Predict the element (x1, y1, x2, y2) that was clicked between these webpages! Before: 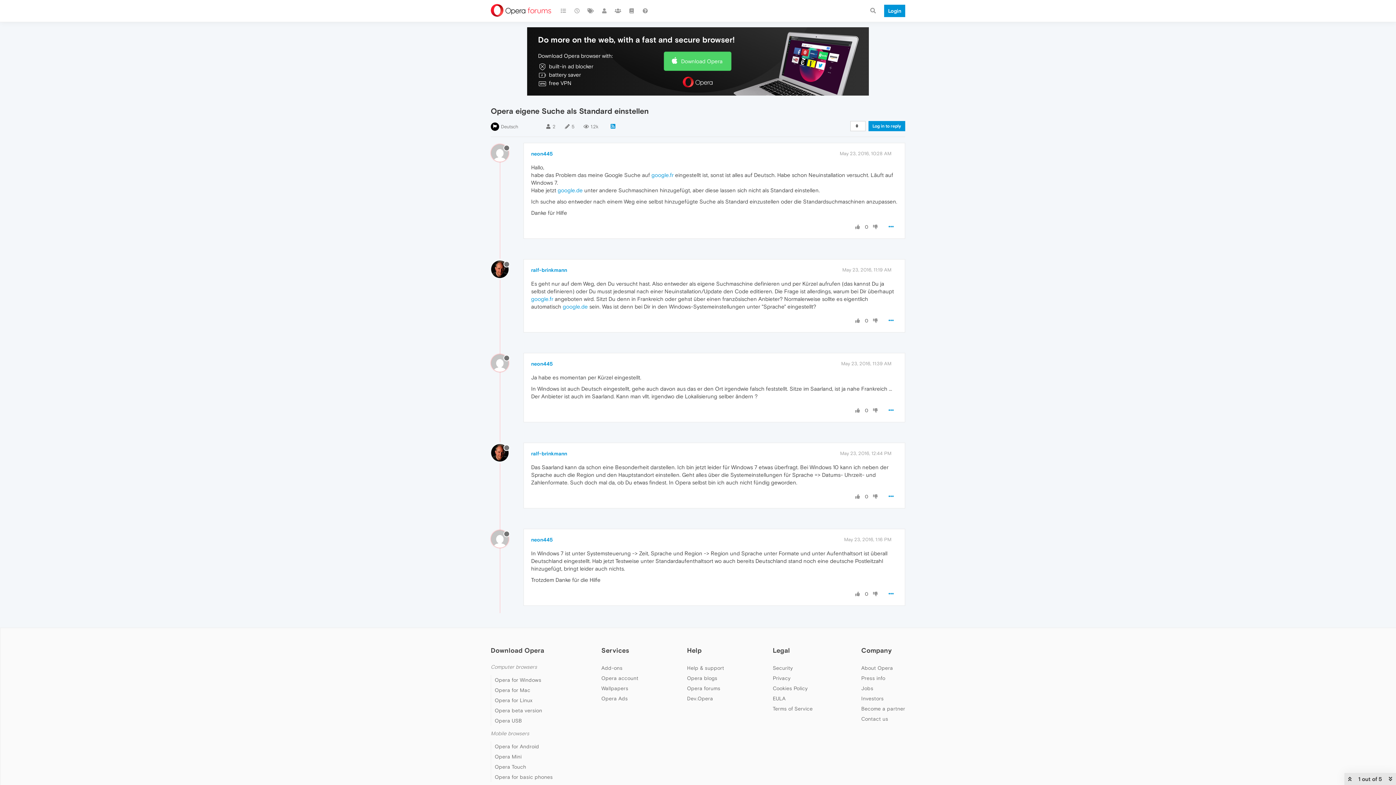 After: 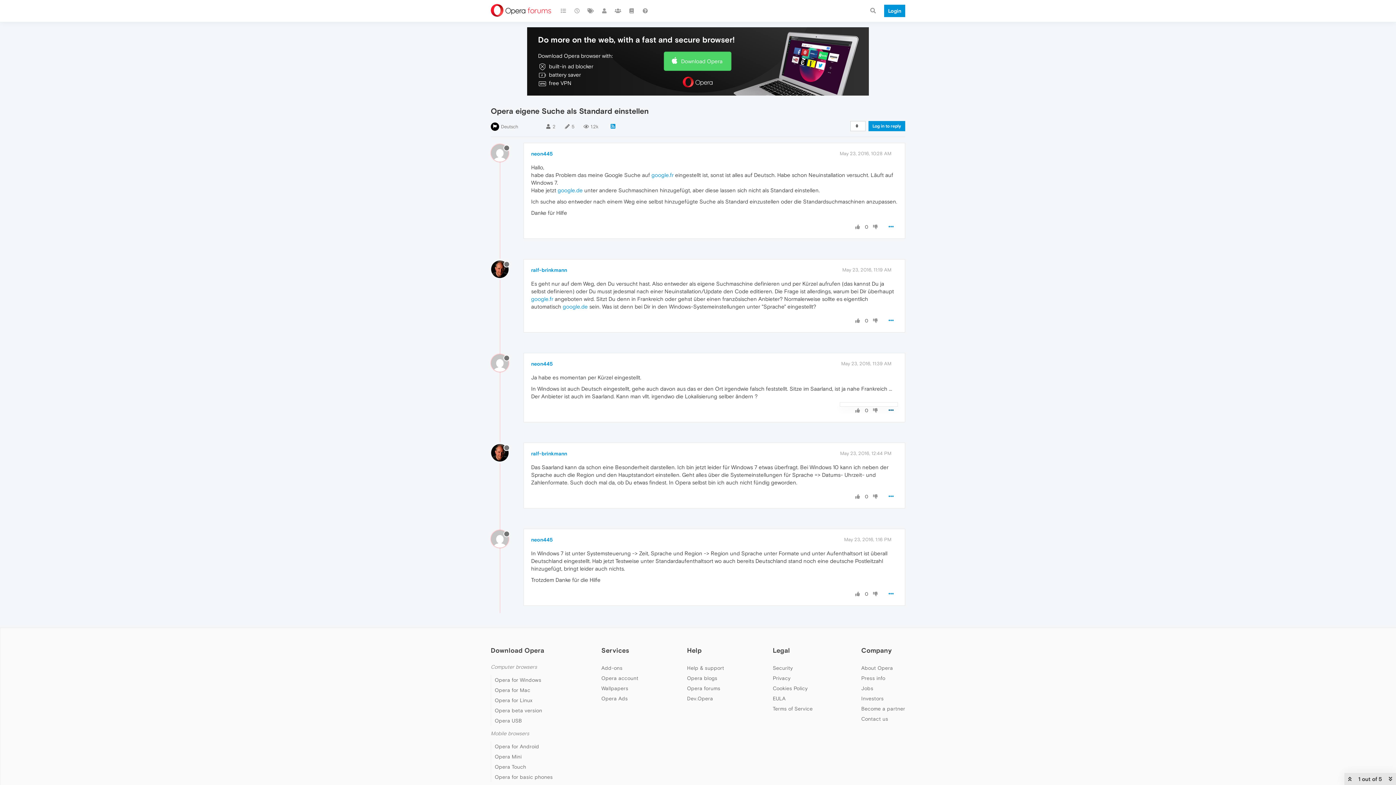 Action: bbox: (884, 404, 898, 417)